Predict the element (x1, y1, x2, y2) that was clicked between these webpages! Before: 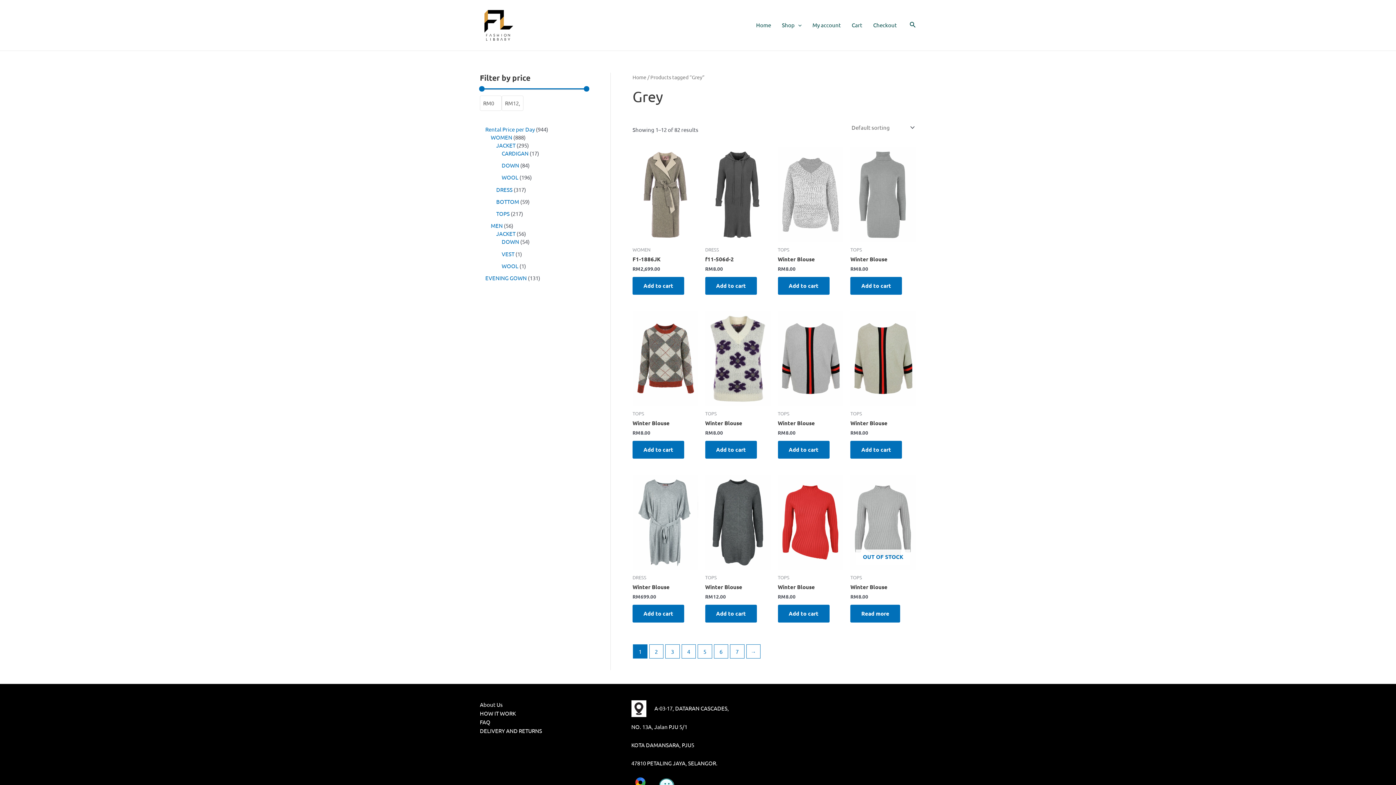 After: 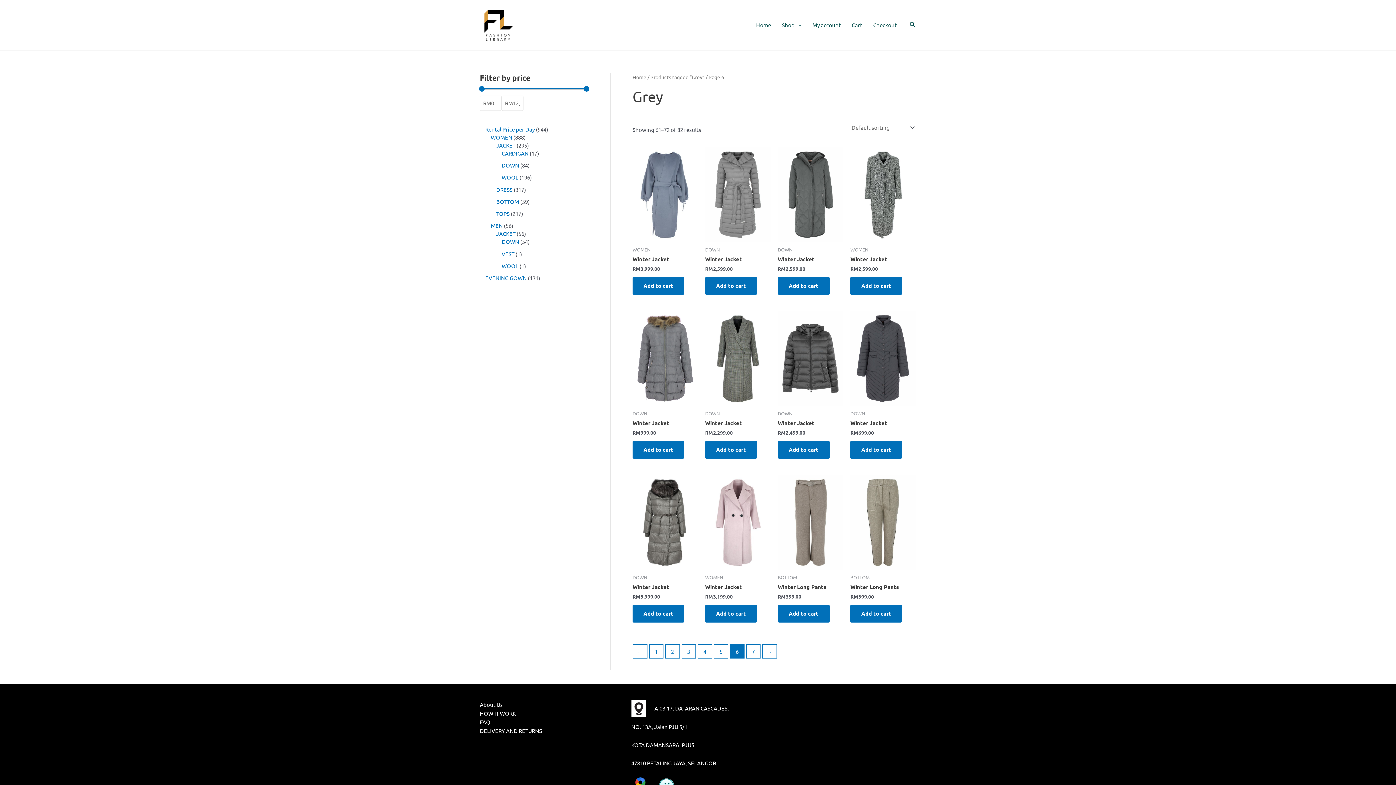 Action: label: 6 bbox: (714, 645, 728, 658)